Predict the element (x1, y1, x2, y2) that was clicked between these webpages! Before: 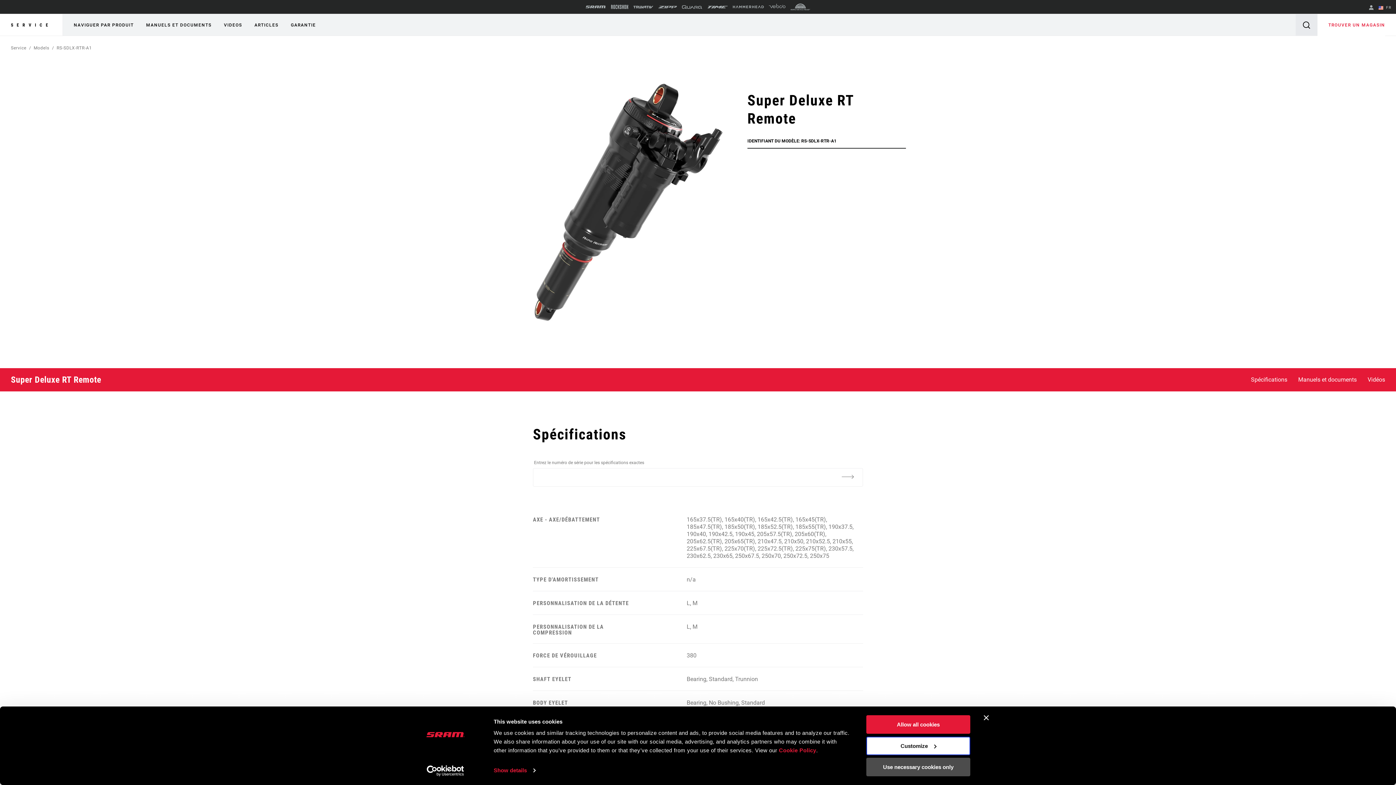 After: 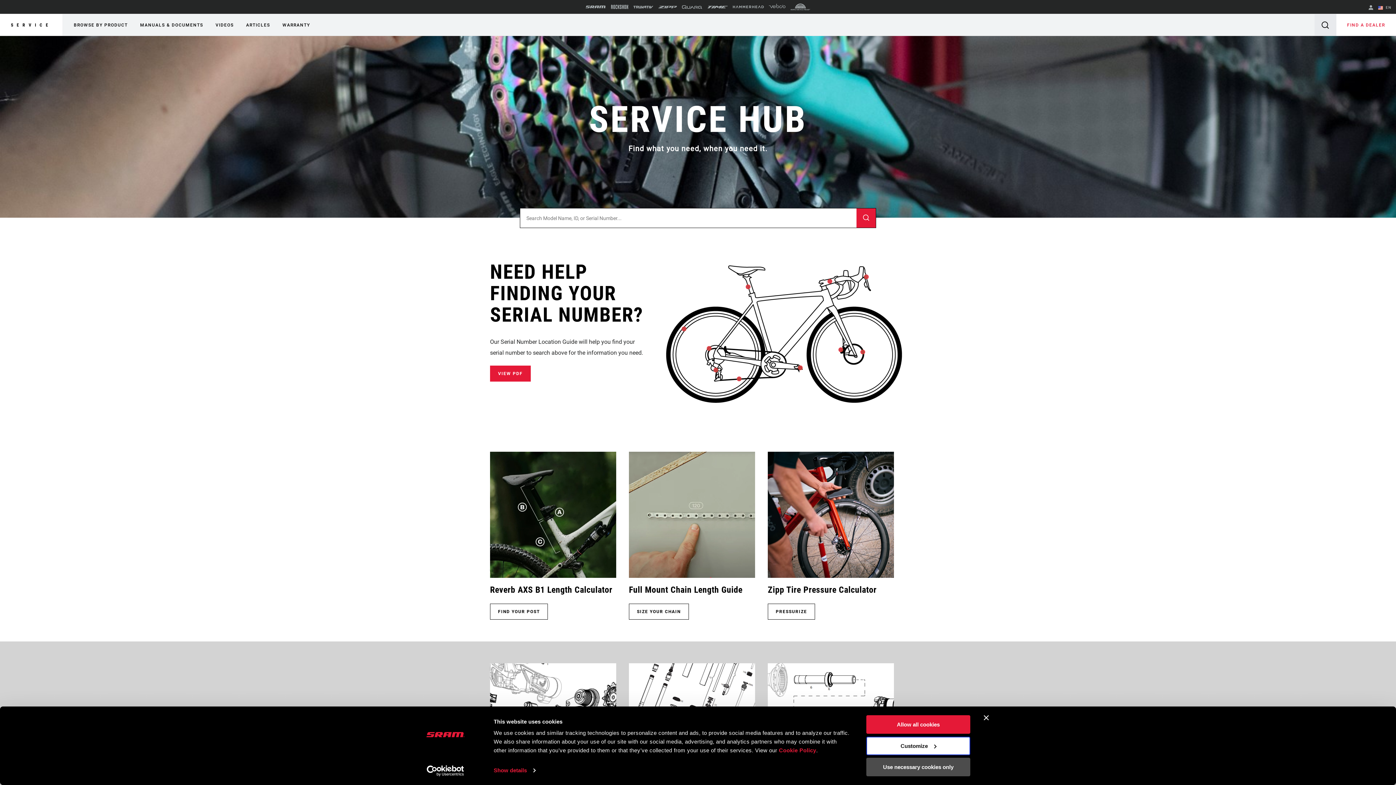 Action: label: Service bbox: (10, 45, 26, 50)